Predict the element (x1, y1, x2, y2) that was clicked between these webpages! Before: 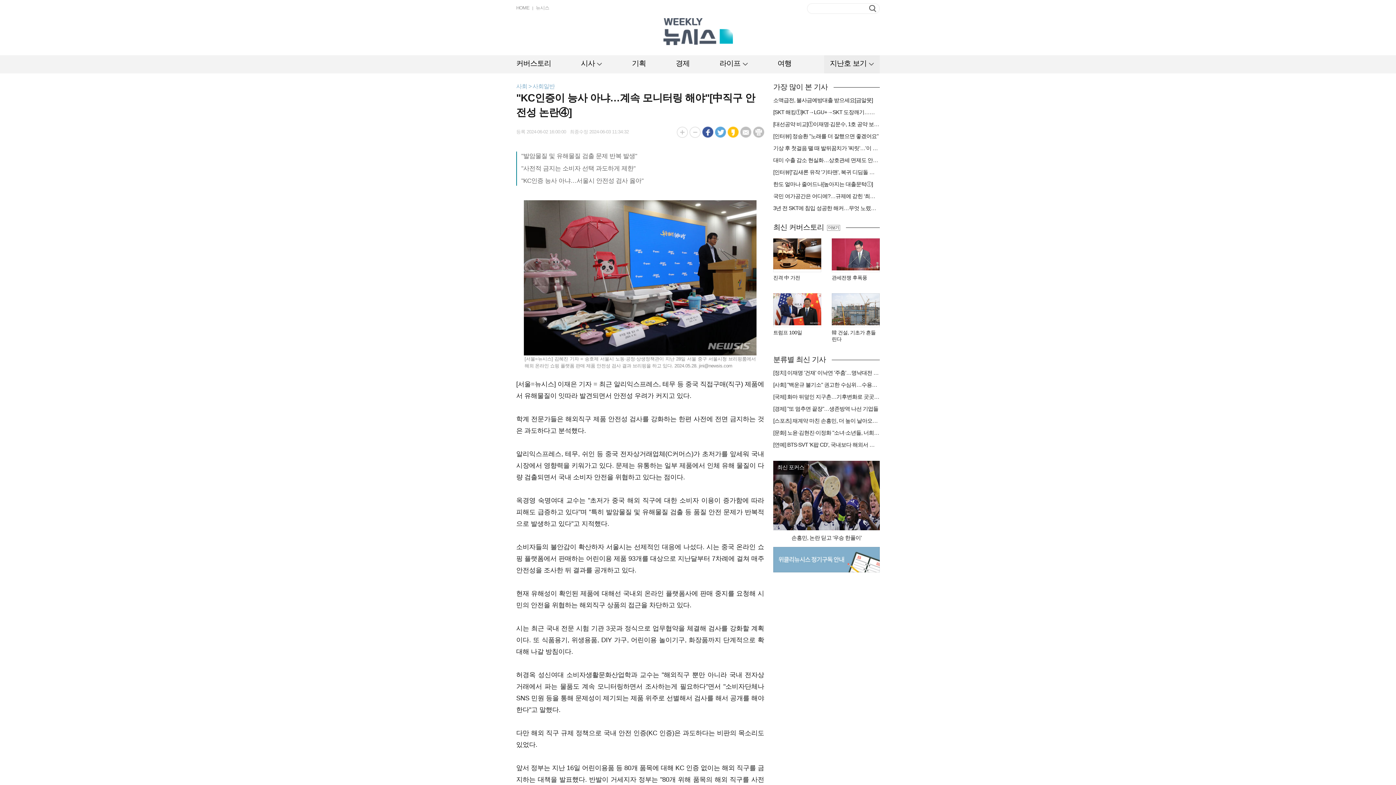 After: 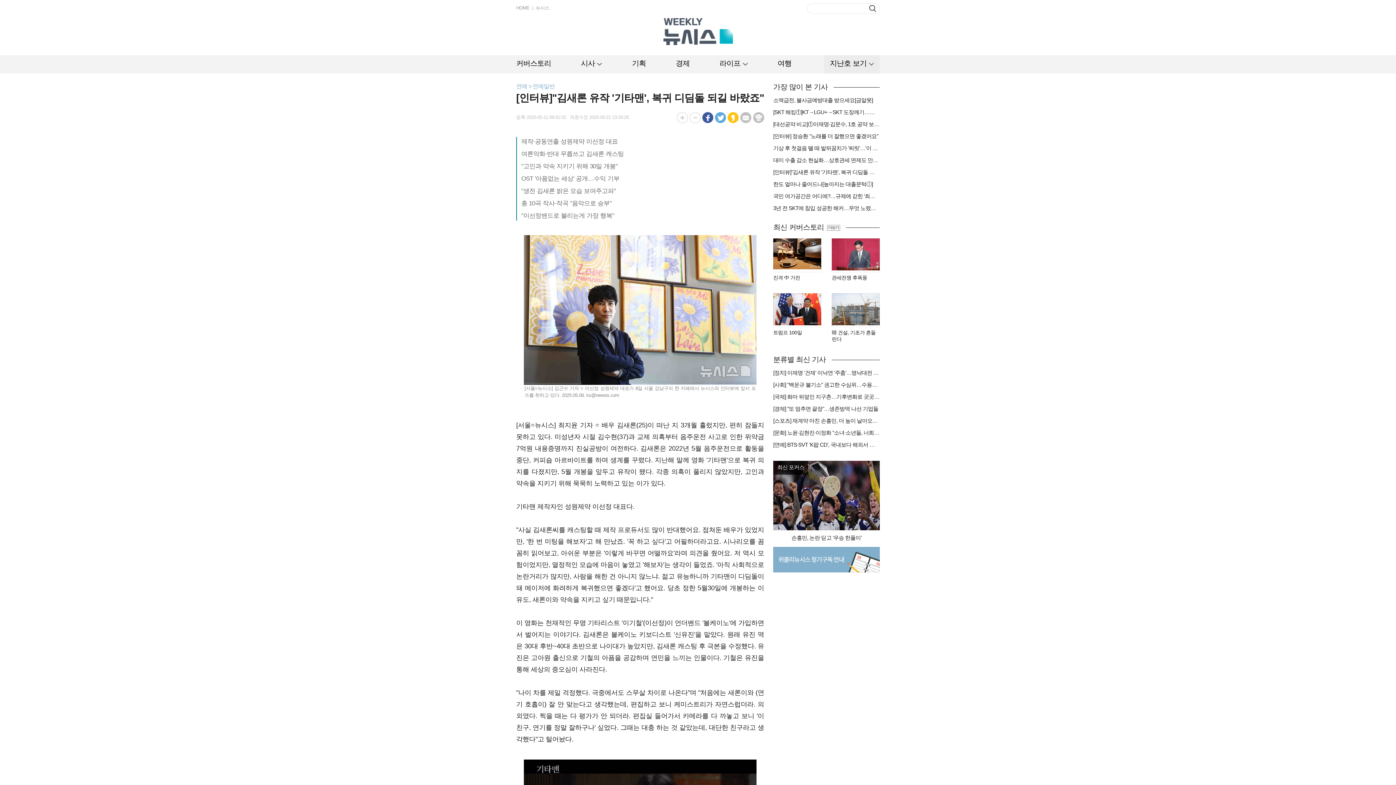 Action: bbox: (773, 169, 880, 175) label: [인터뷰]"김새론 유작 '기타맨', 복귀 디딤돌 되길 바랐죠"